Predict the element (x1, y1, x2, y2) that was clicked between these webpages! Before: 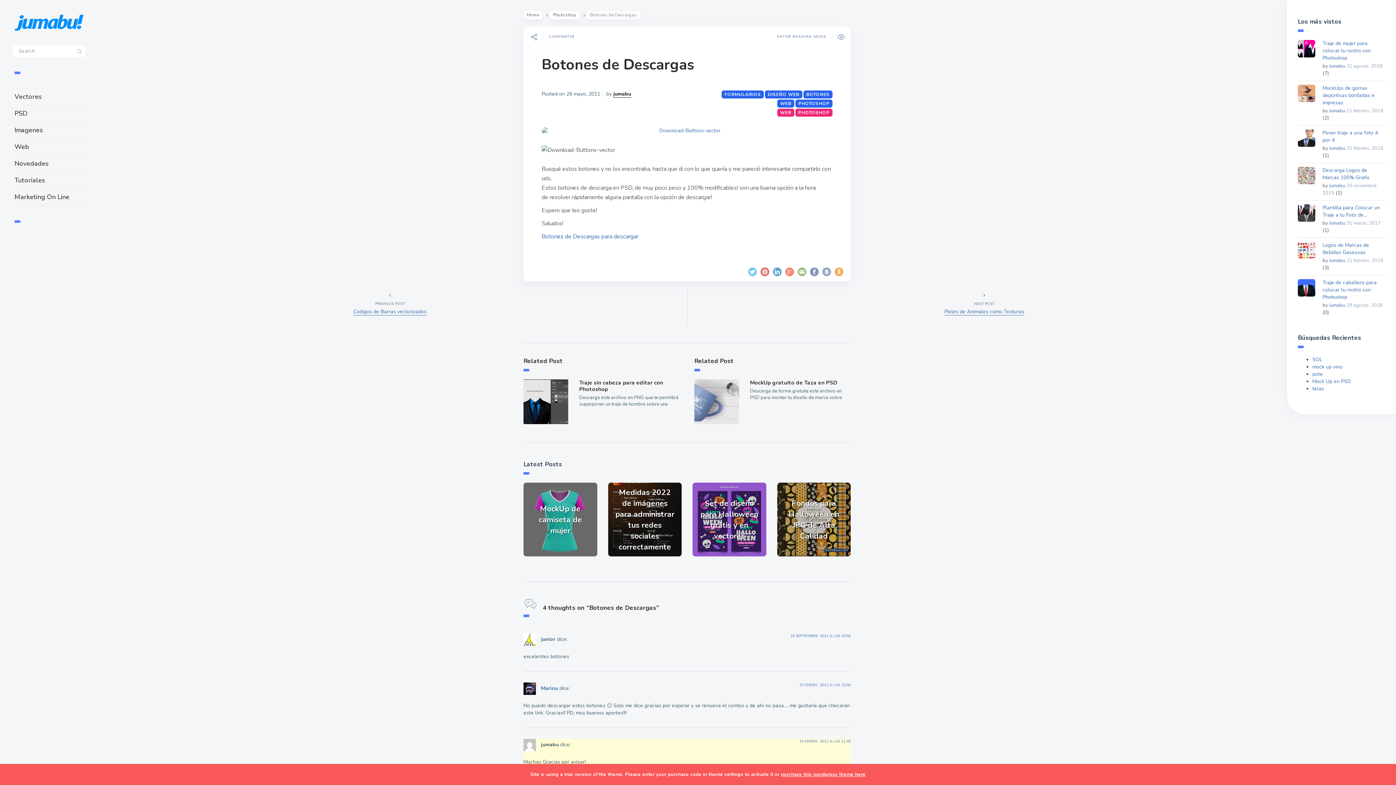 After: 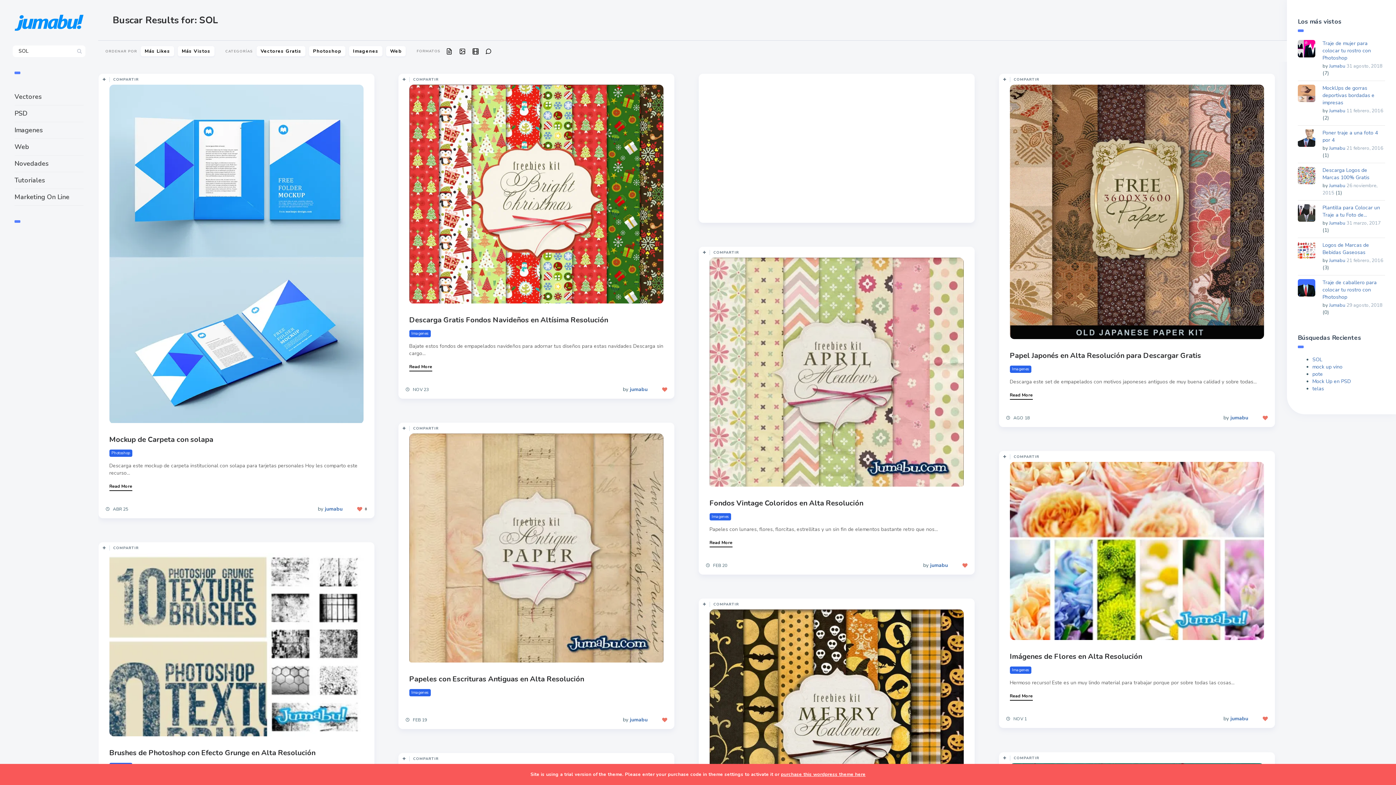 Action: label: SOL bbox: (1312, 356, 1322, 363)